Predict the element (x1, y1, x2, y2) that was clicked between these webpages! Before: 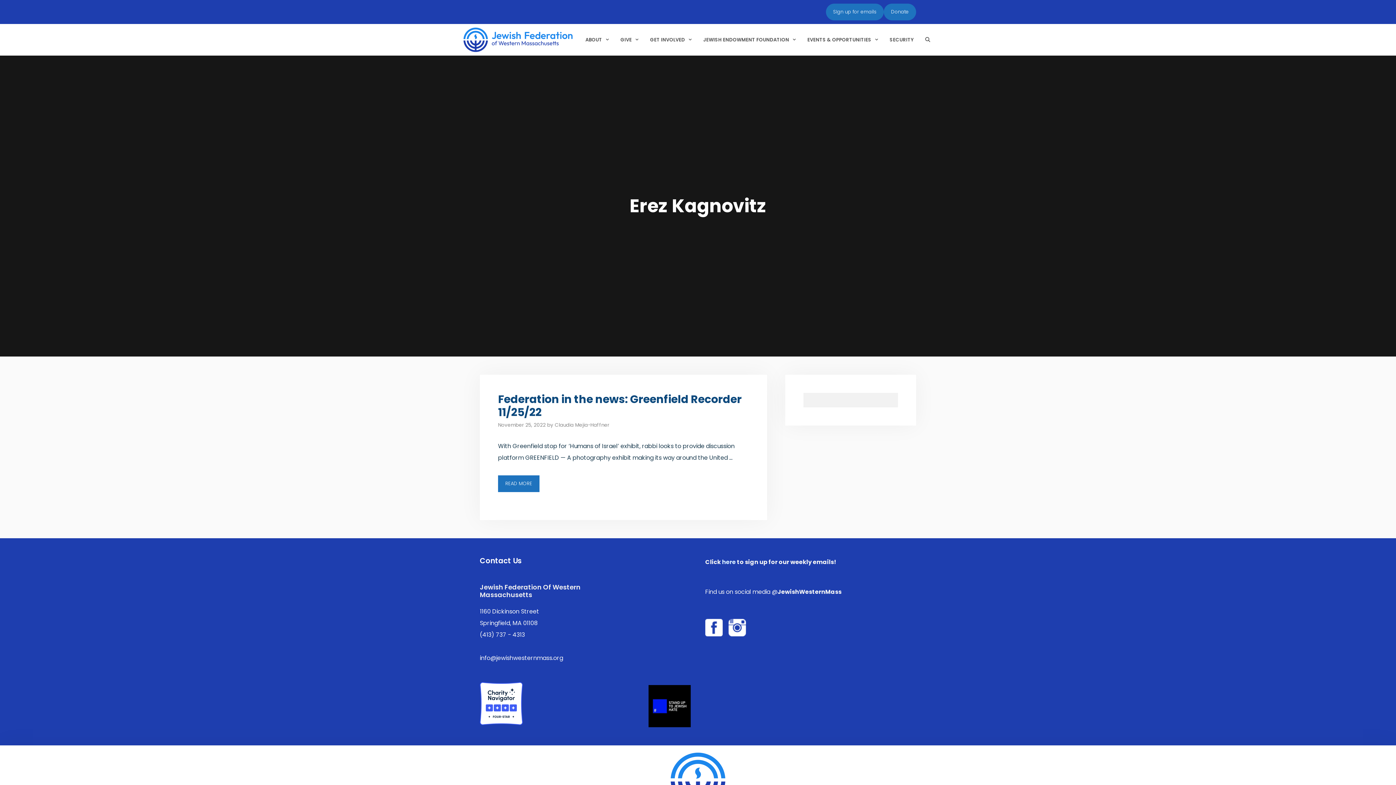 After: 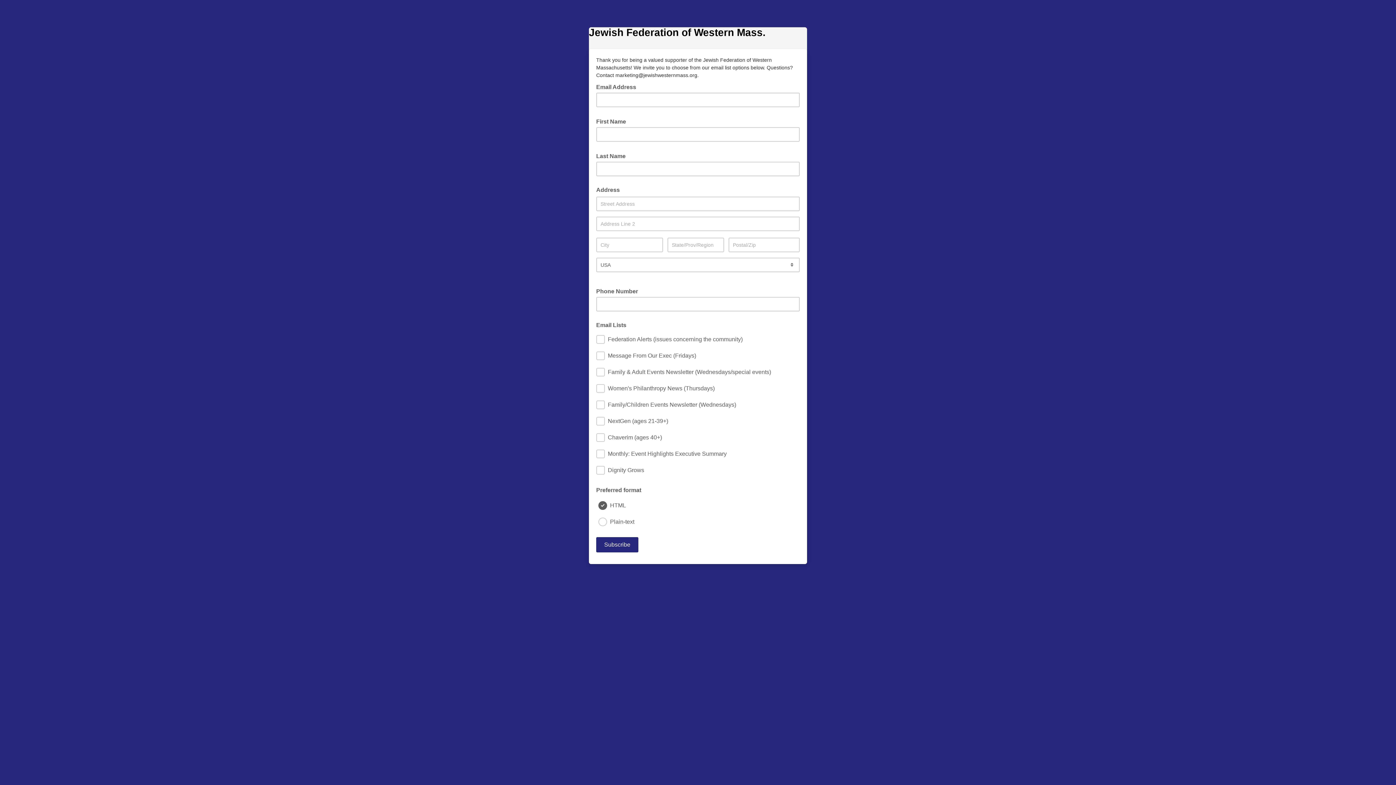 Action: label: SIgn up for emails bbox: (826, 3, 884, 20)